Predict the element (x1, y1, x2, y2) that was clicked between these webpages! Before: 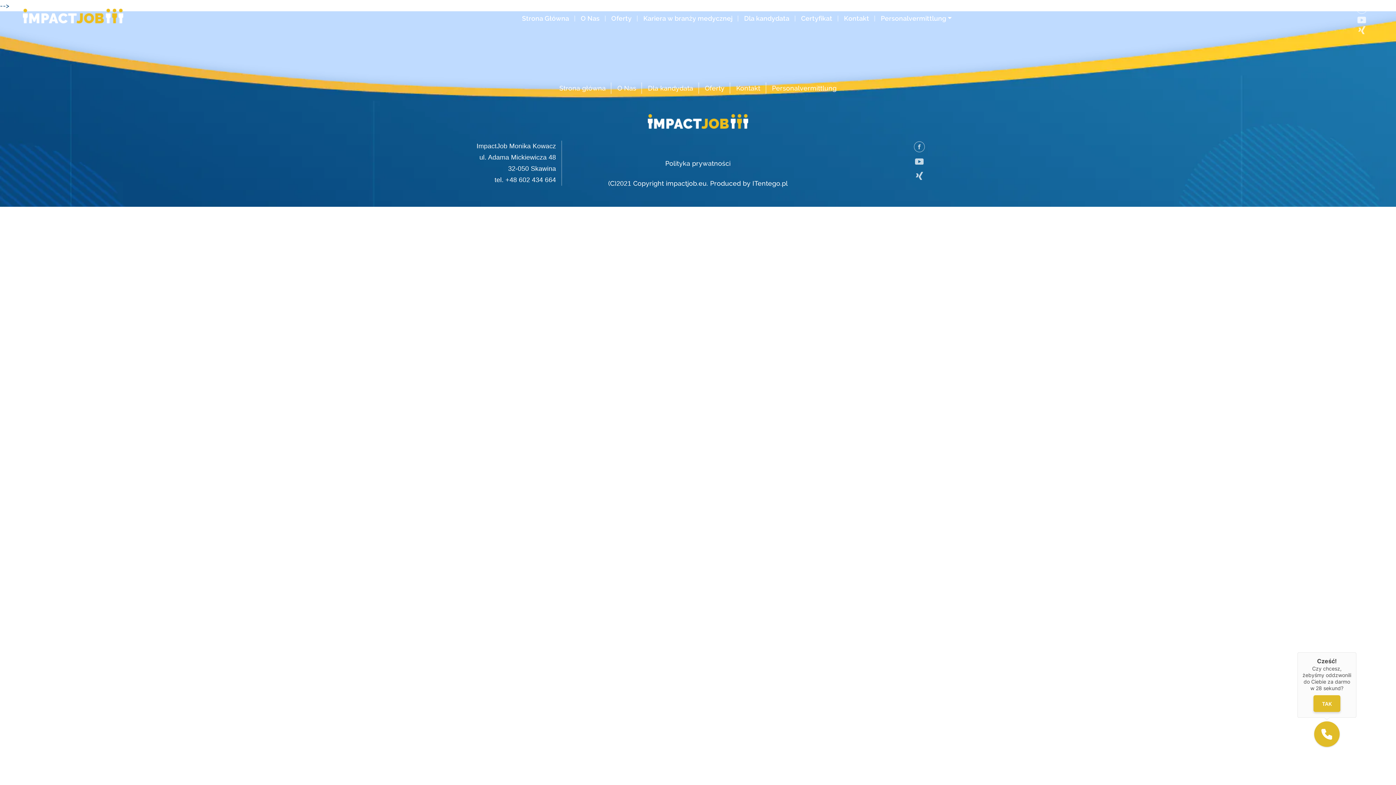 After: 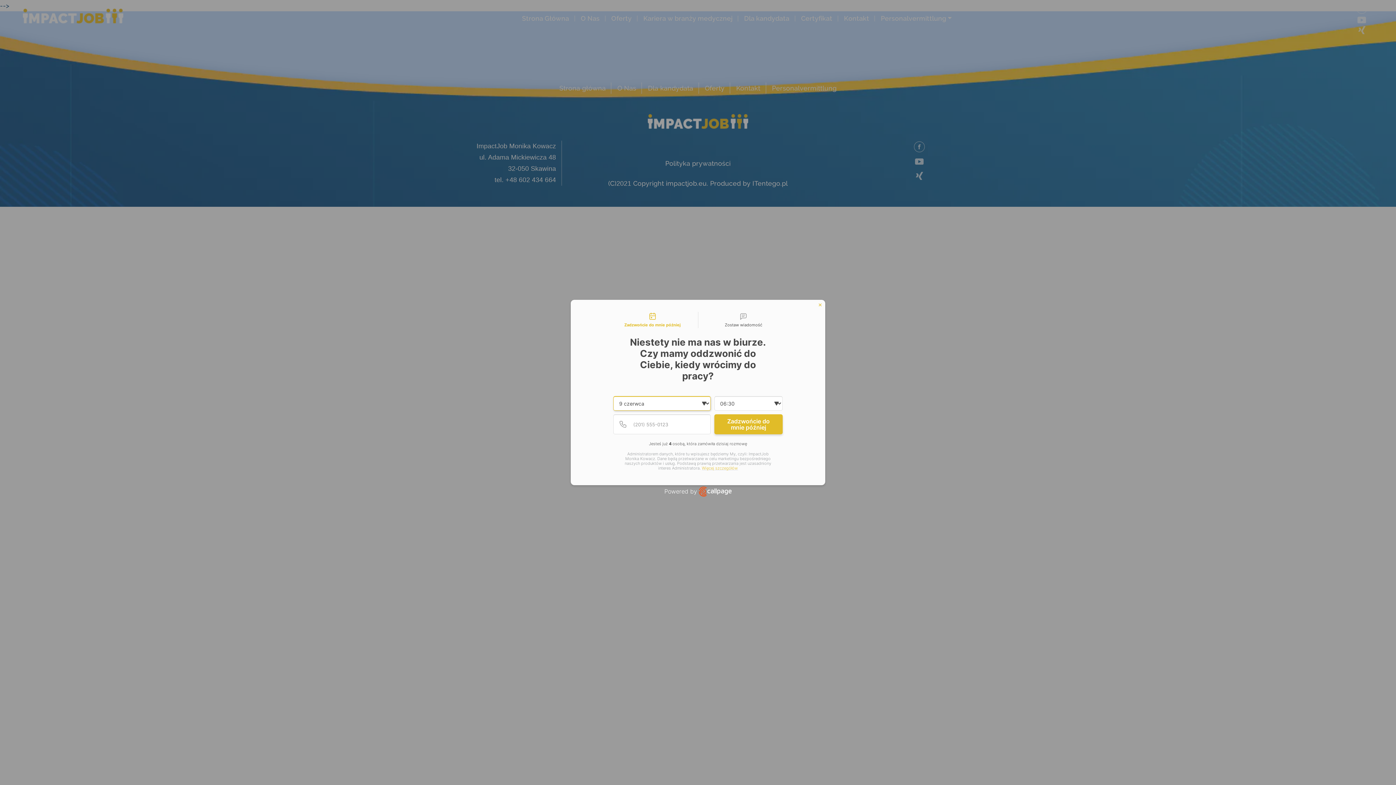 Action: bbox: (1356, 26, 1367, 34)